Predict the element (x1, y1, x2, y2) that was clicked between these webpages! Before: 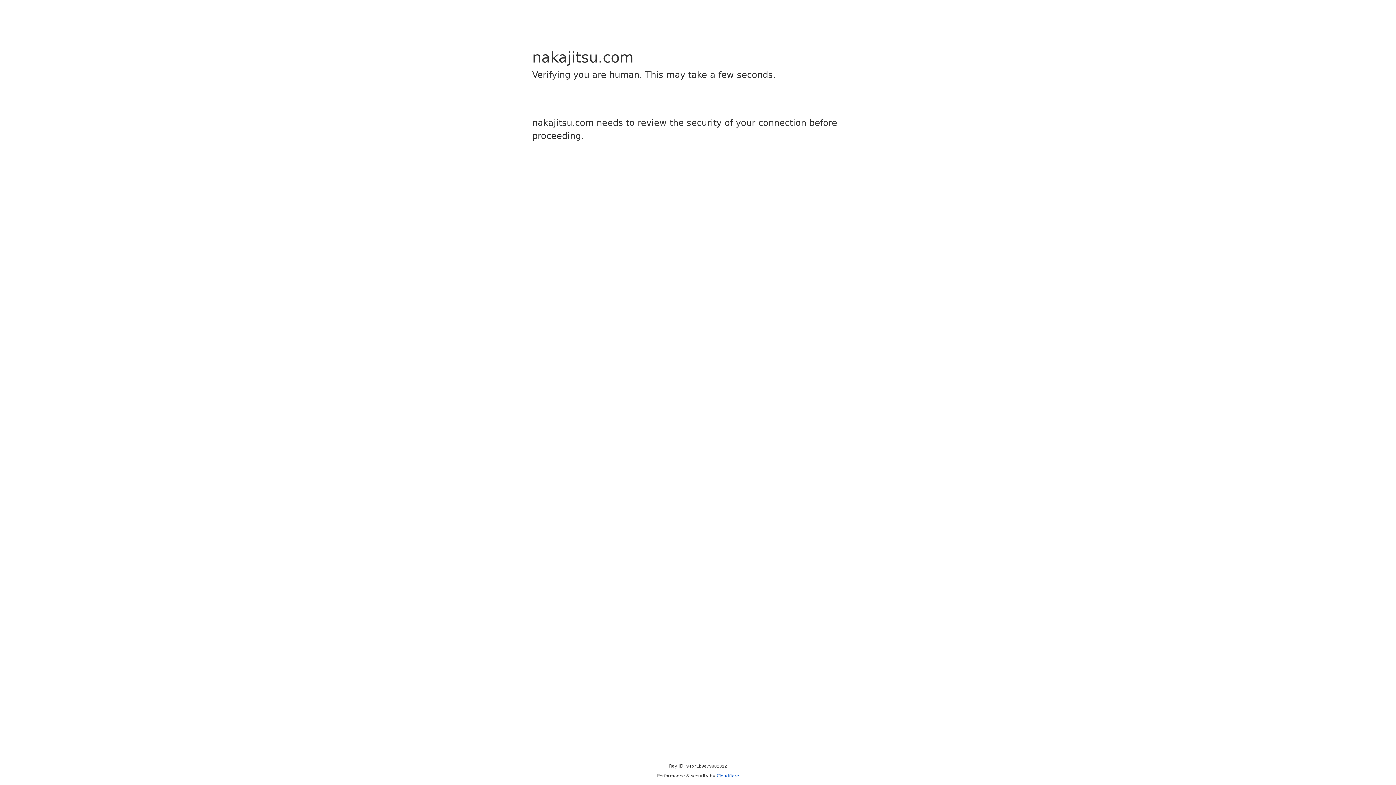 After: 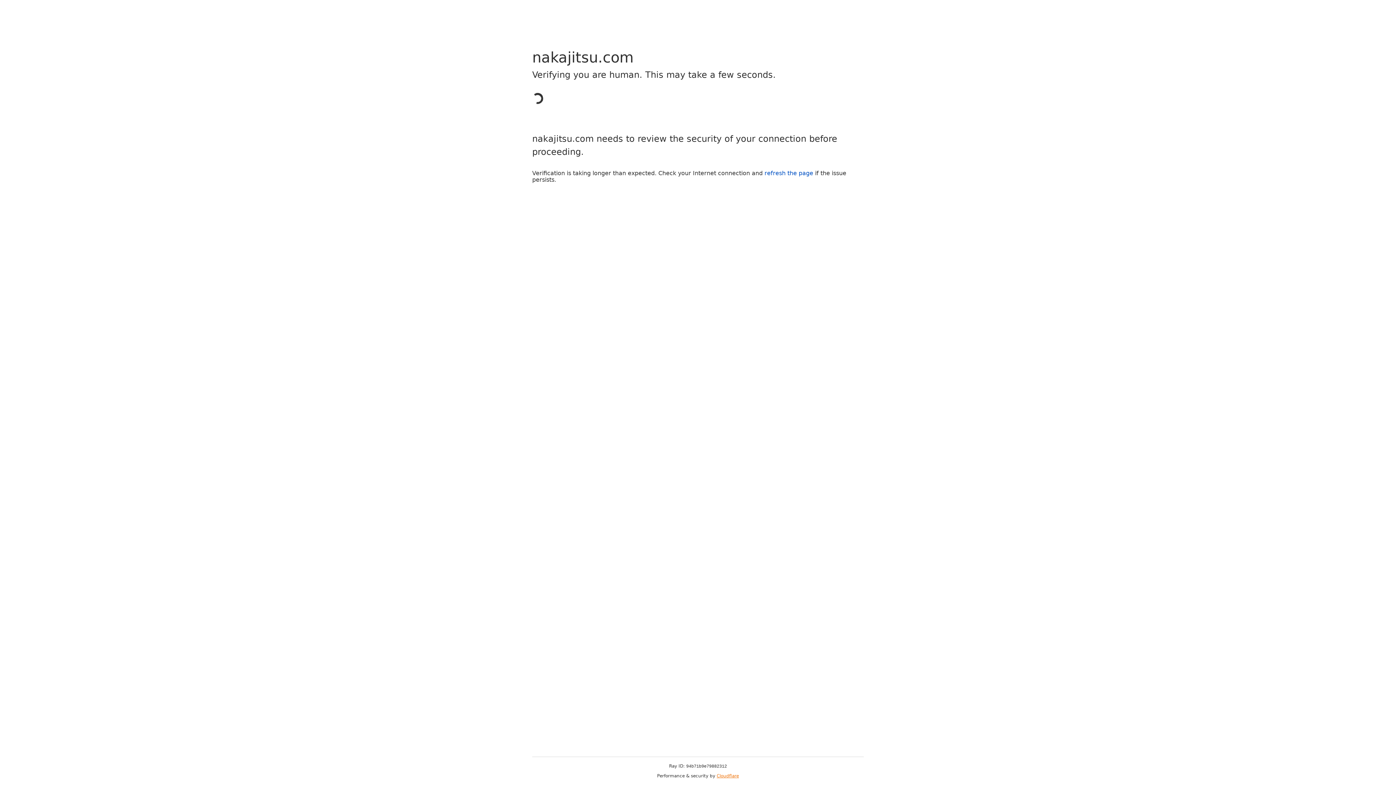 Action: bbox: (716, 773, 739, 778) label: Cloudflare